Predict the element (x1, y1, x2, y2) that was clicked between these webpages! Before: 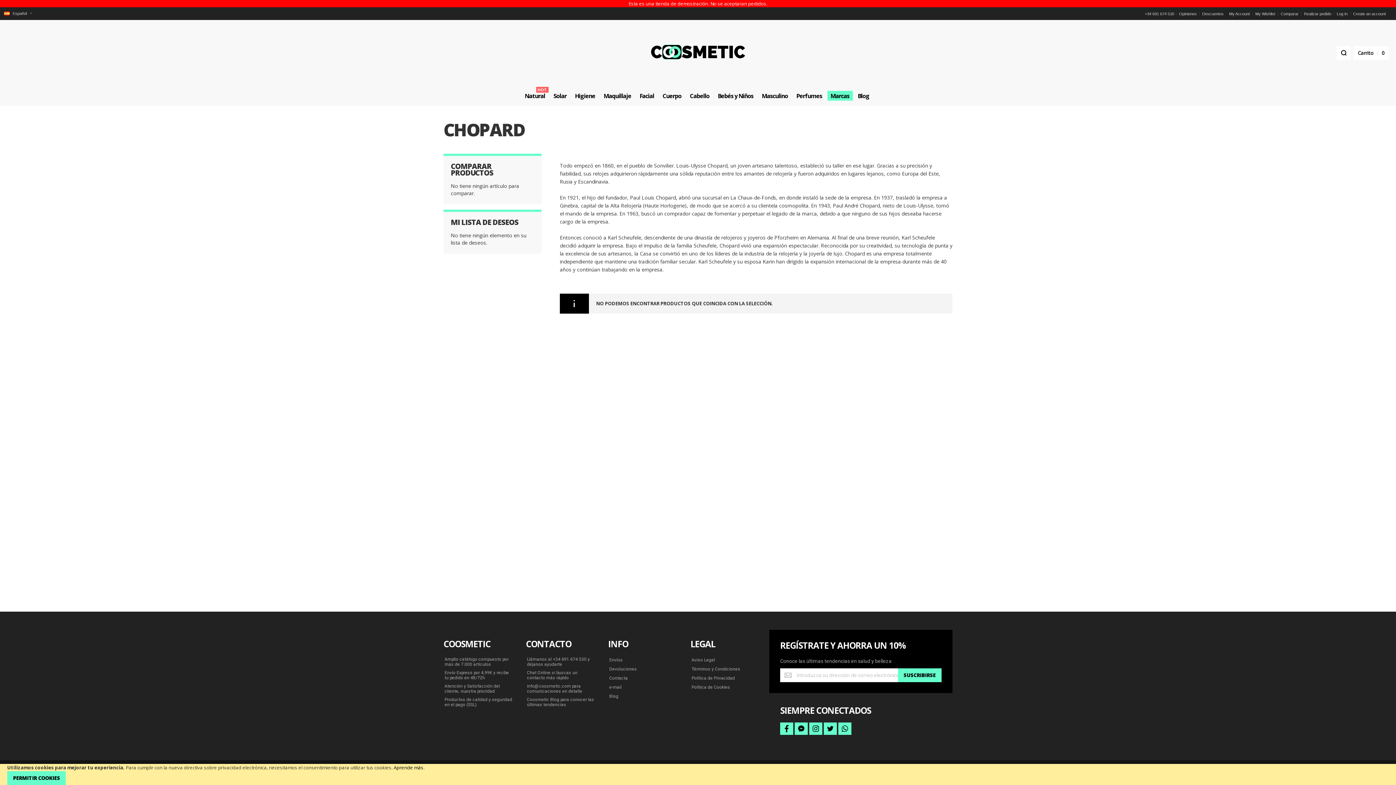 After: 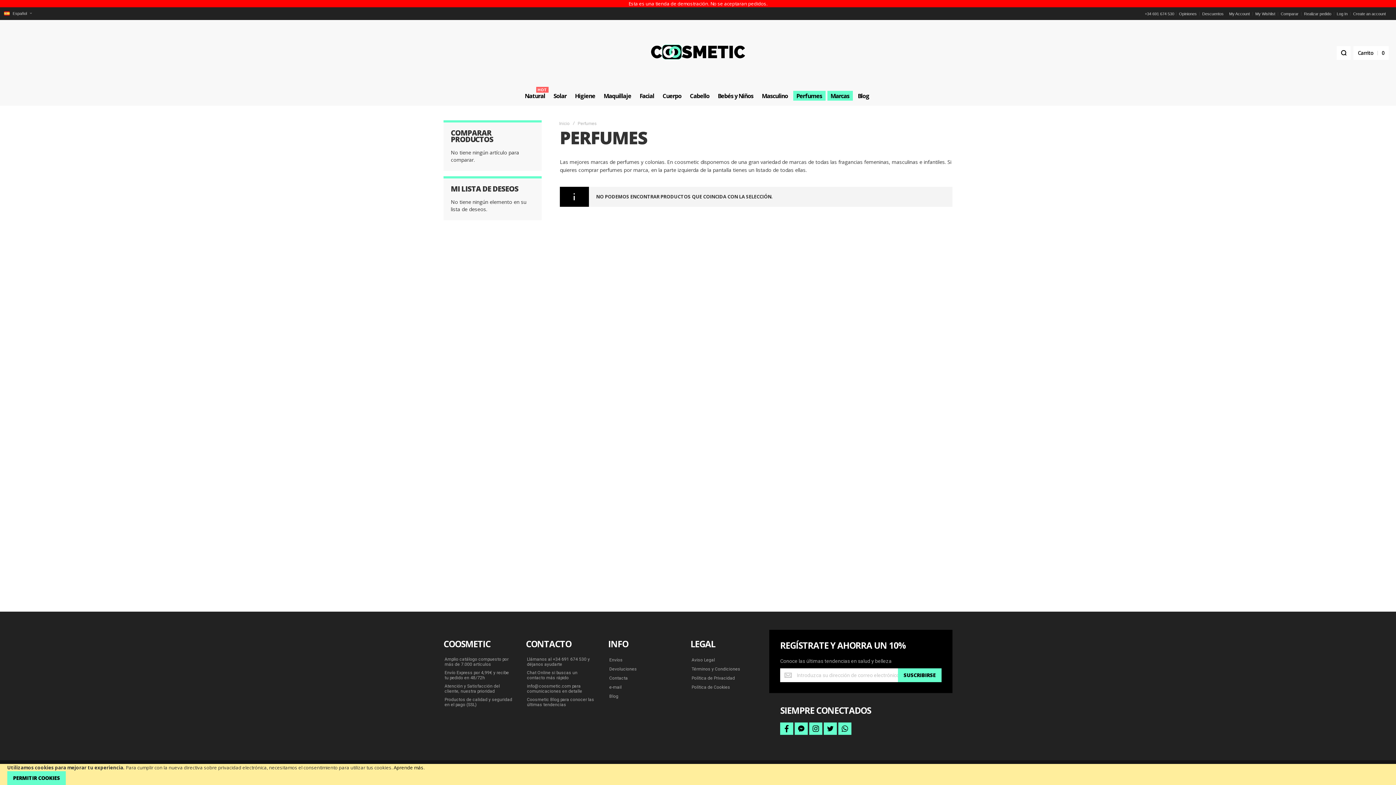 Action: bbox: (793, 90, 825, 100) label: Perfumes